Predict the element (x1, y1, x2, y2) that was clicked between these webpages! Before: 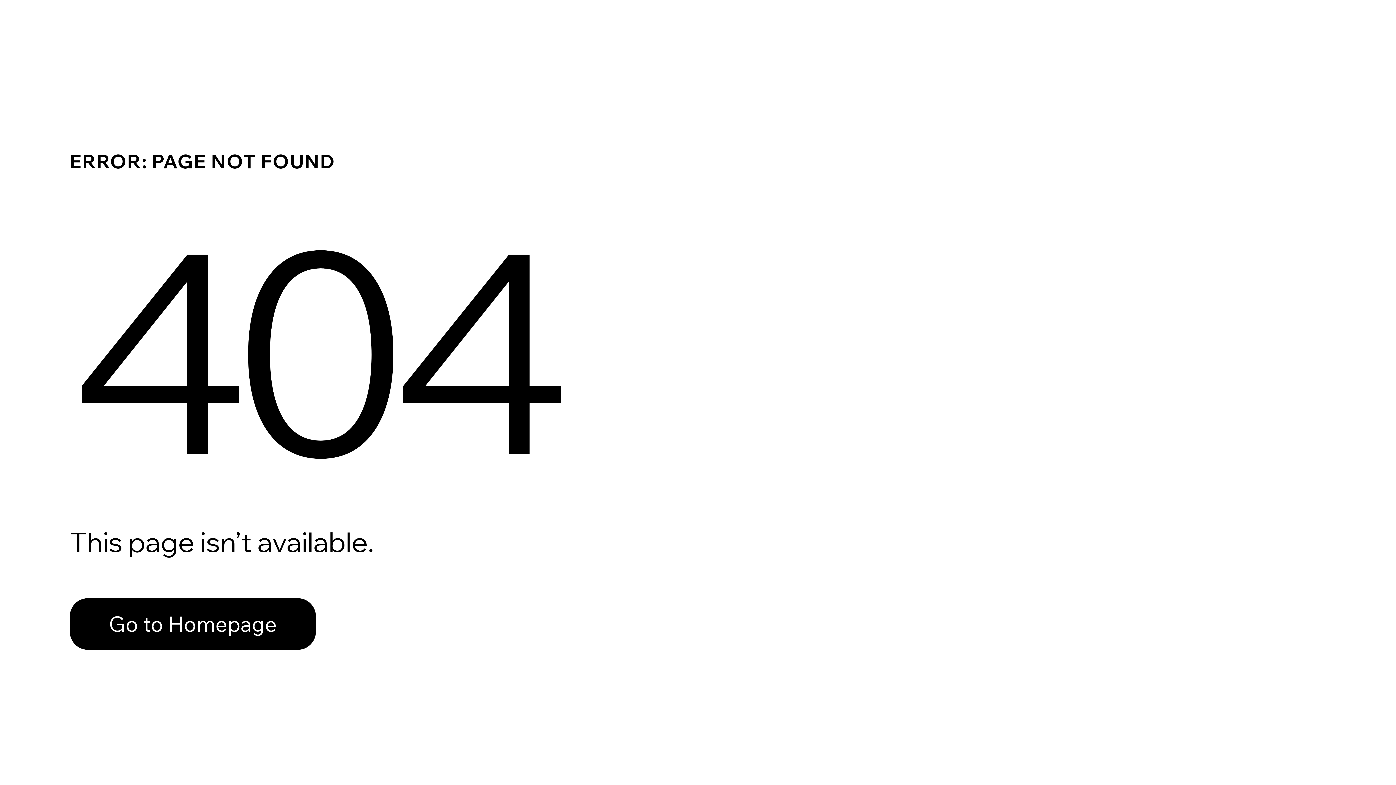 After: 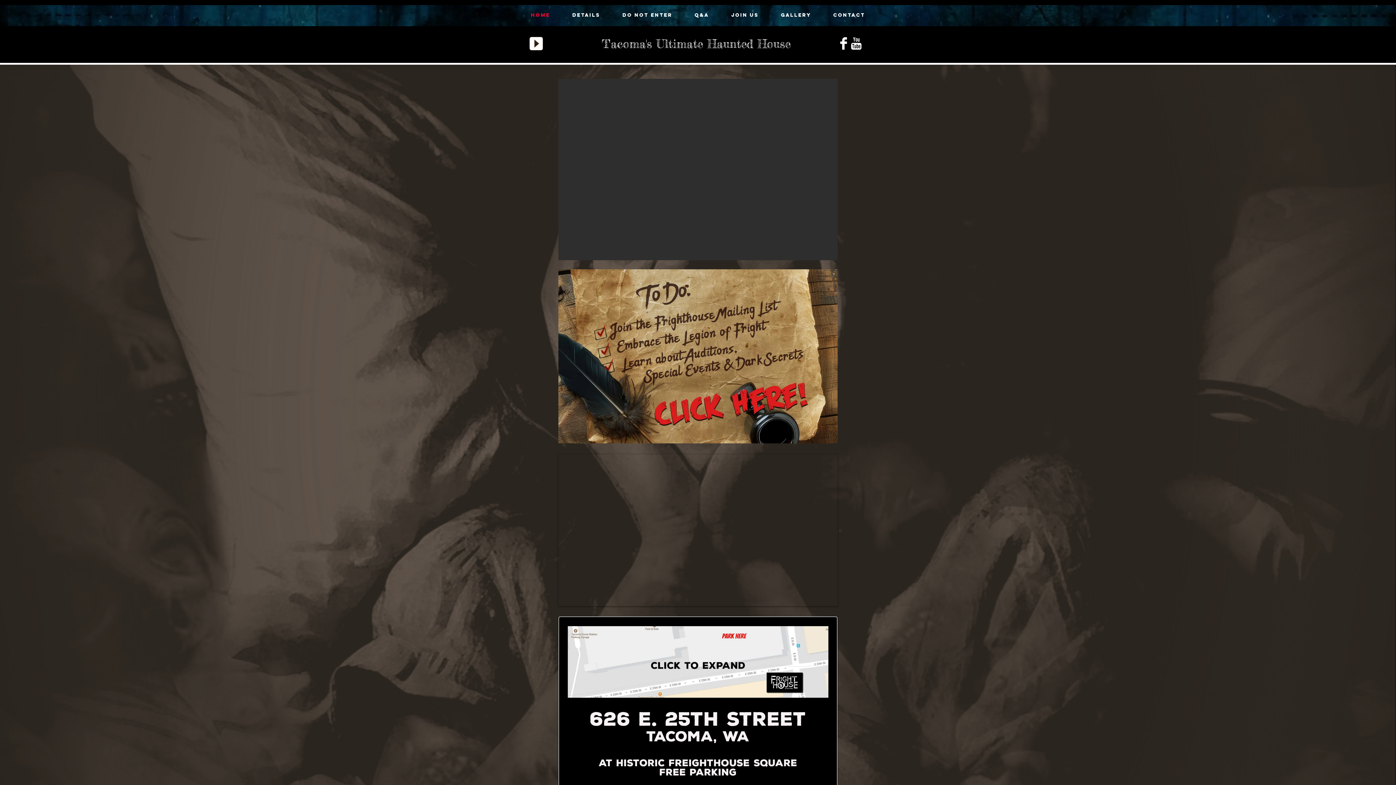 Action: label: Go to Homepage bbox: (69, 598, 316, 650)